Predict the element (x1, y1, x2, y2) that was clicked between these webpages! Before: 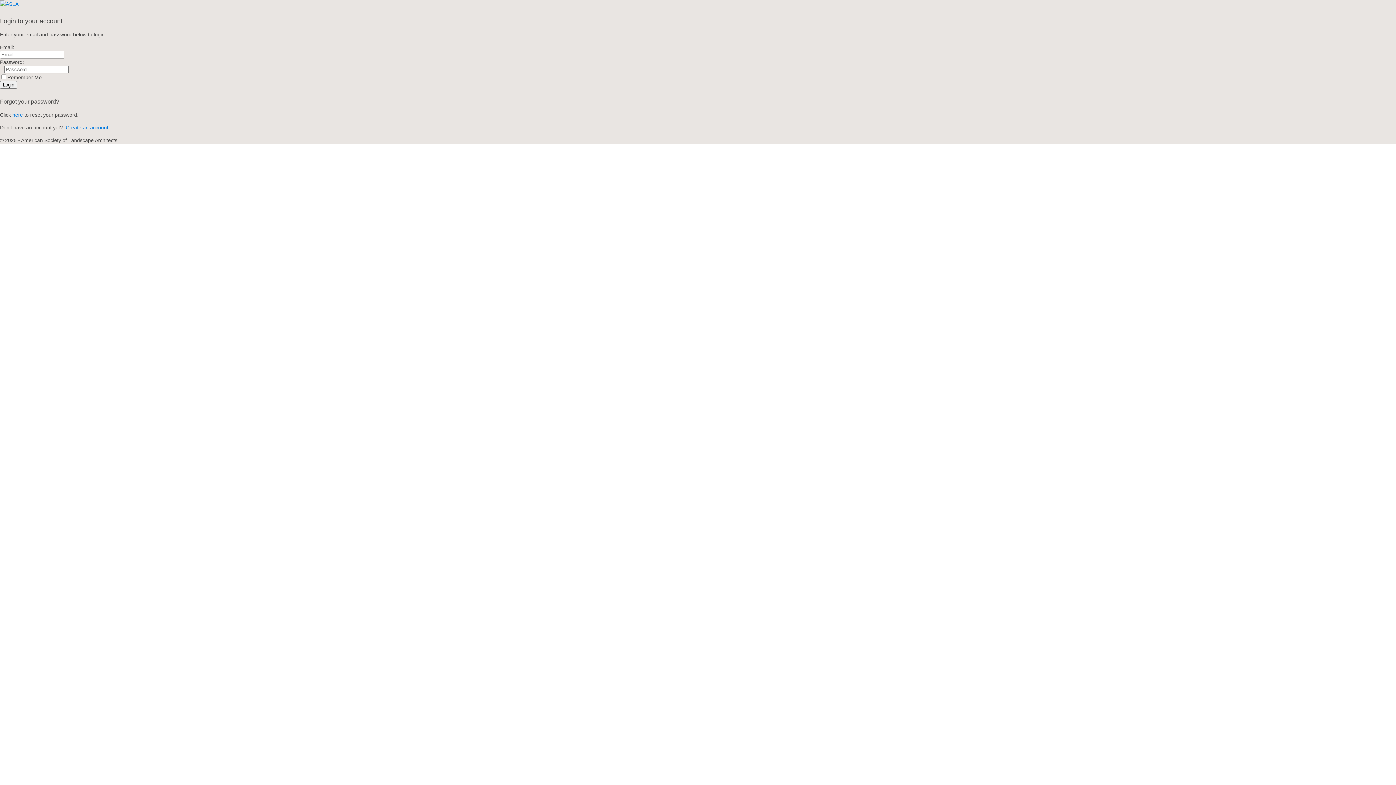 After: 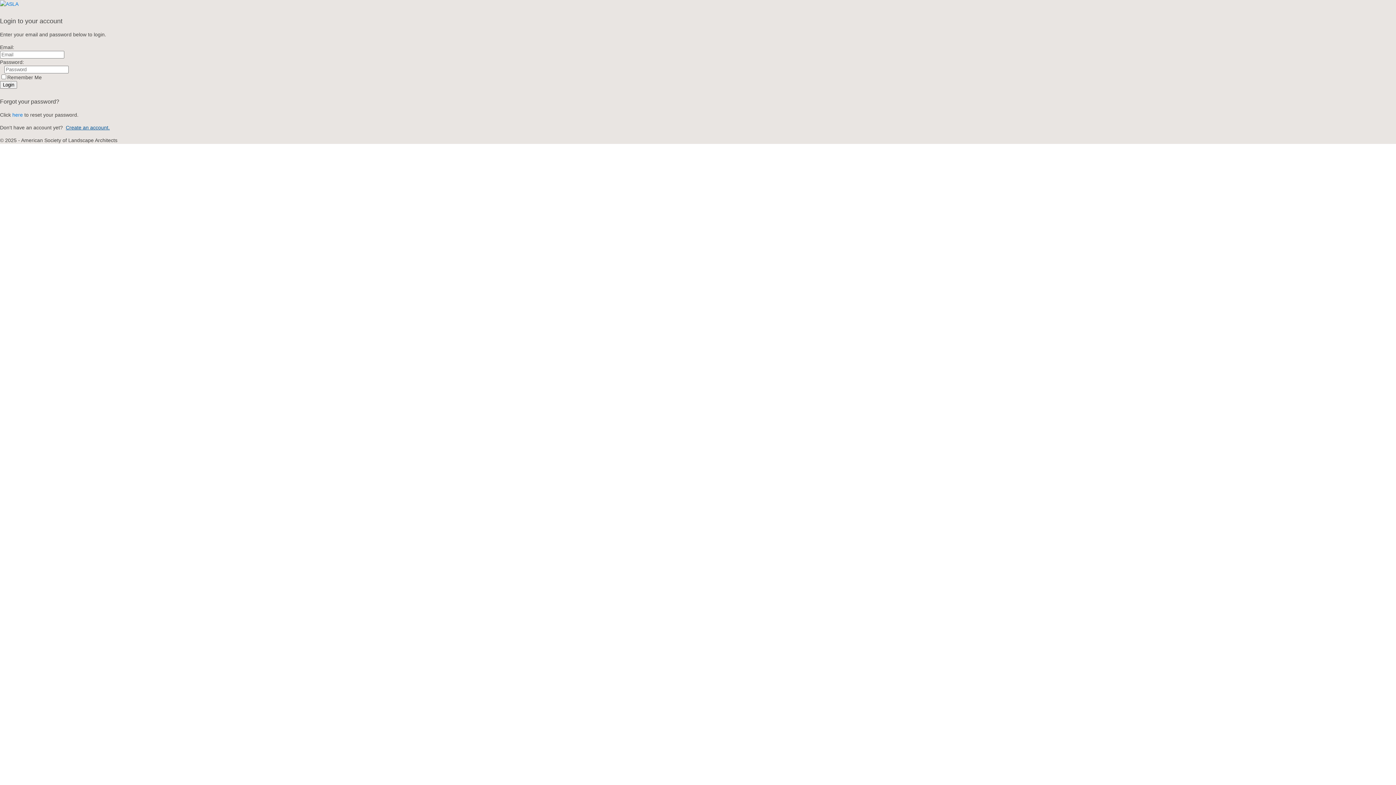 Action: label: Create an account. bbox: (65, 124, 109, 130)